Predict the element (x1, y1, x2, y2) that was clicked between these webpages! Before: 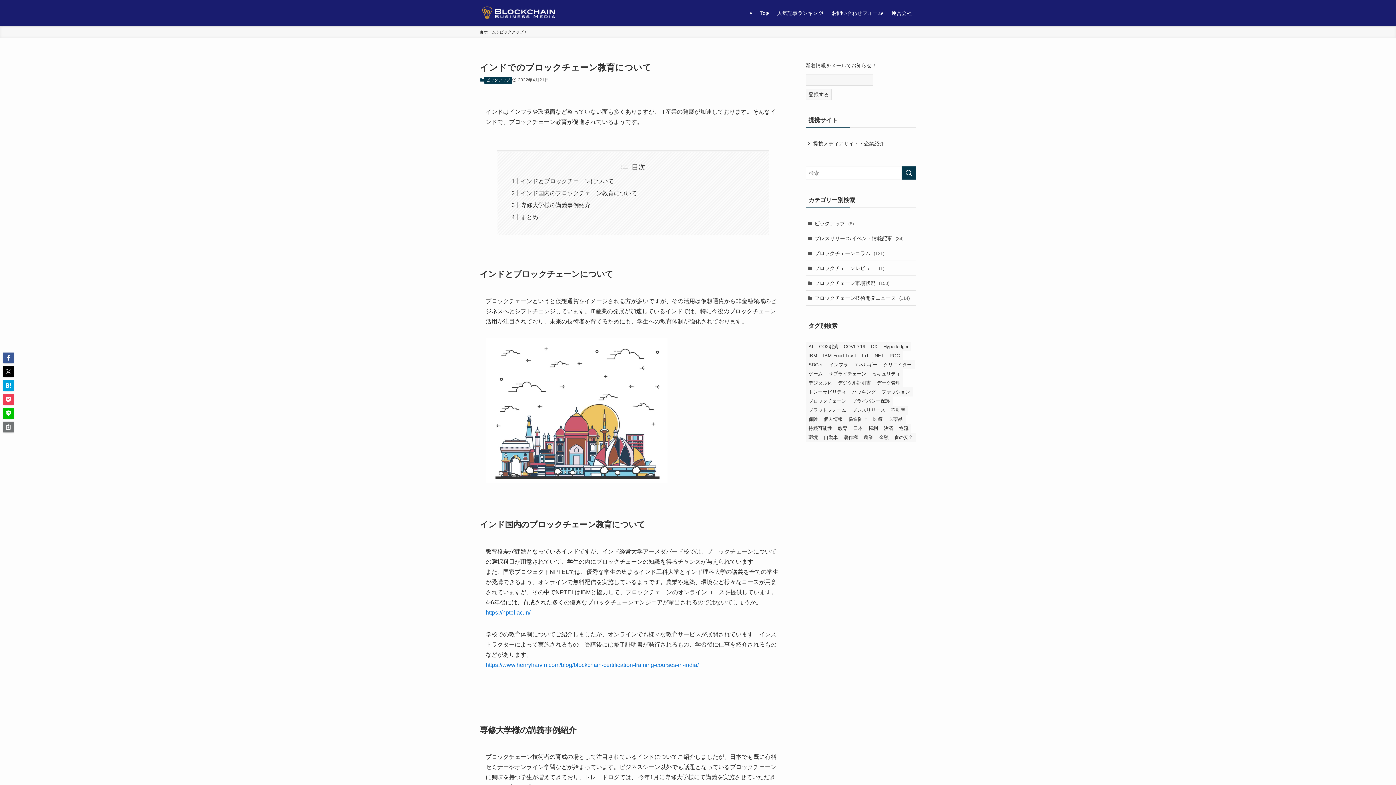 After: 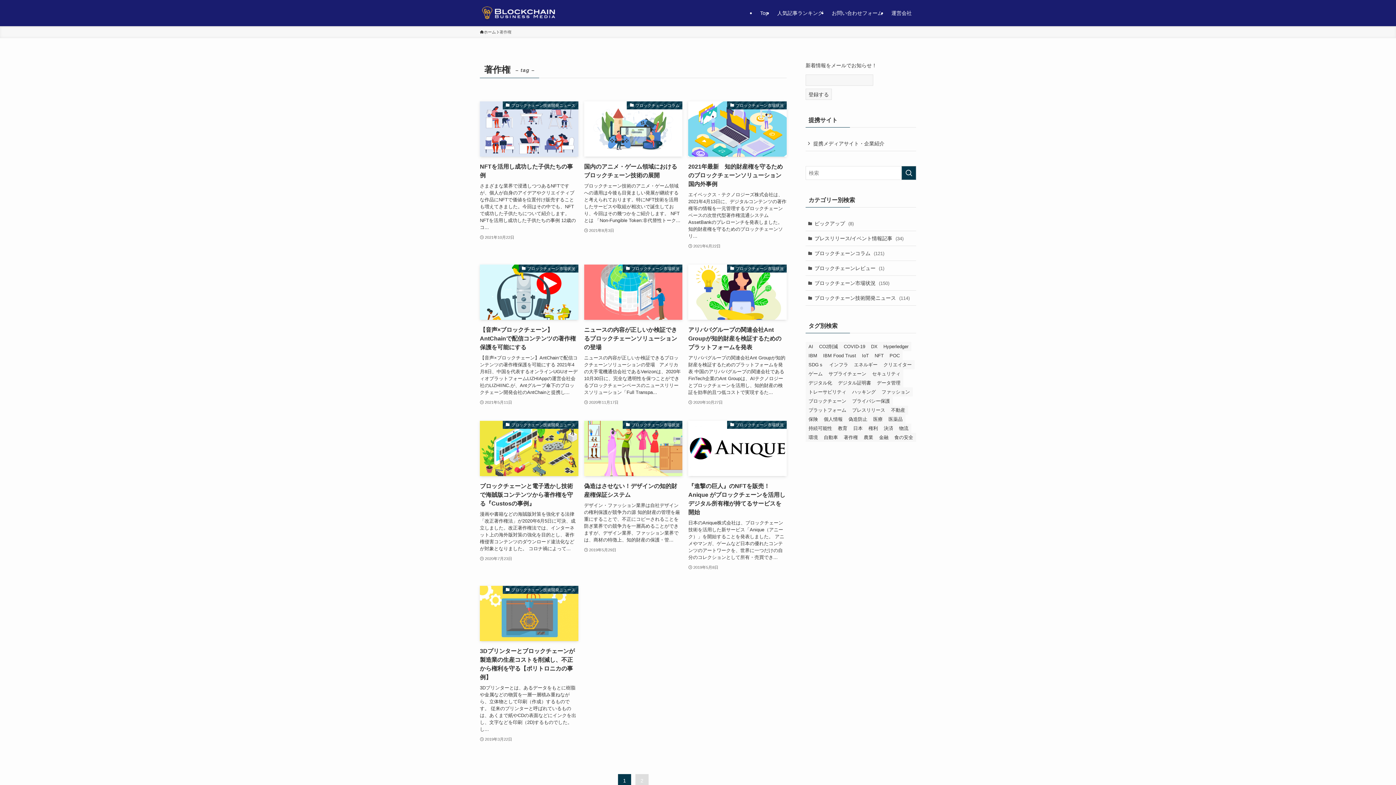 Action: label: 著作権 (14個の項目) bbox: (841, 433, 861, 442)